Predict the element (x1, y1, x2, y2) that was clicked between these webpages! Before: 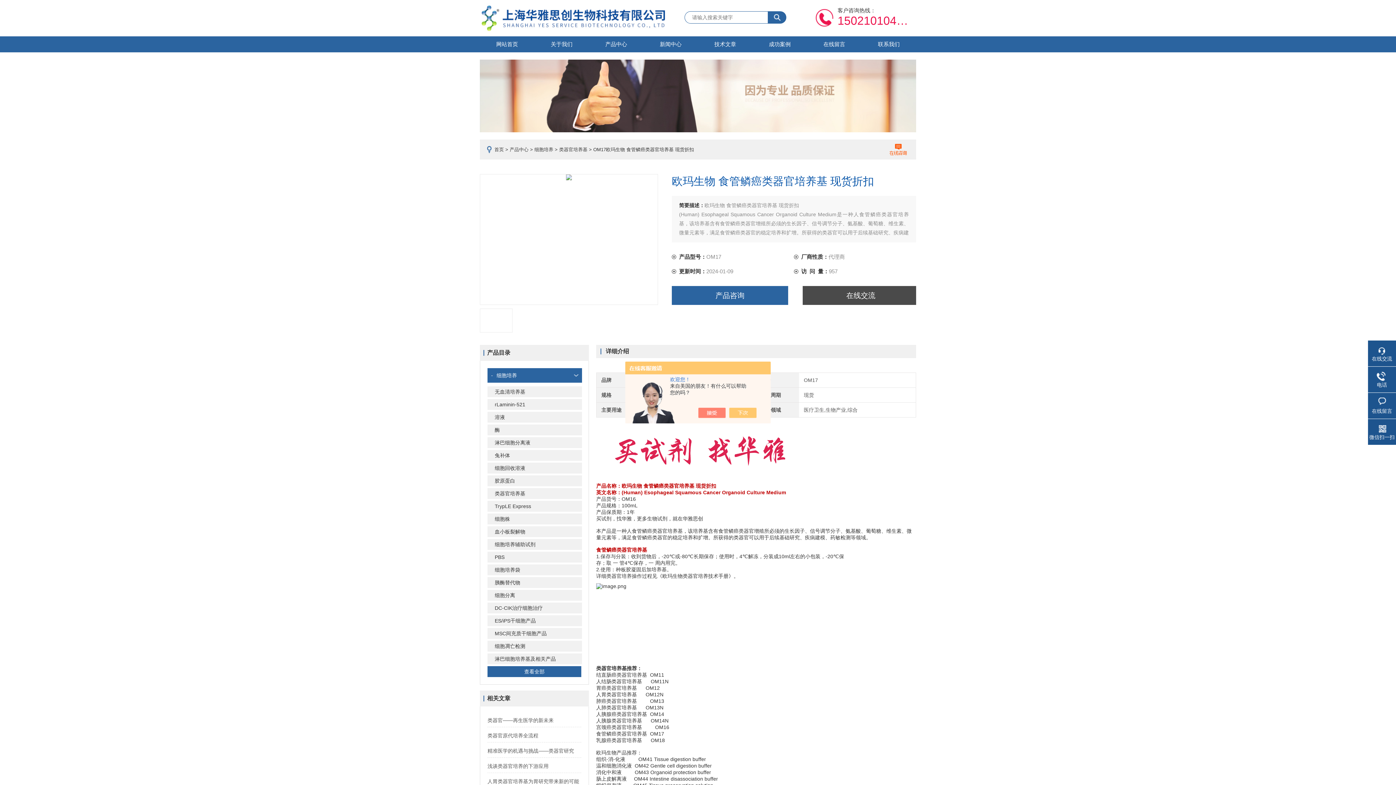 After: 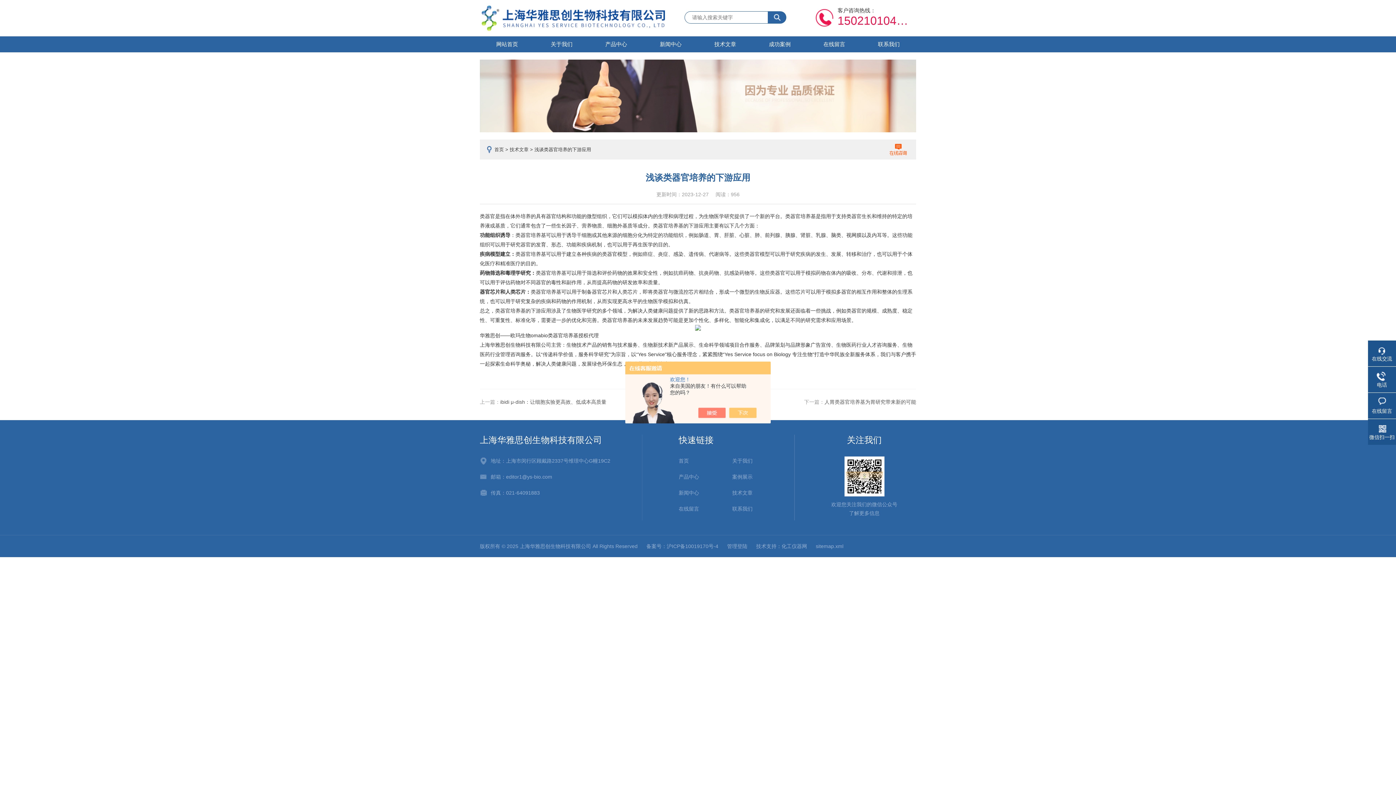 Action: label: 浅谈类器官培养的下游应用 bbox: (487, 760, 581, 773)